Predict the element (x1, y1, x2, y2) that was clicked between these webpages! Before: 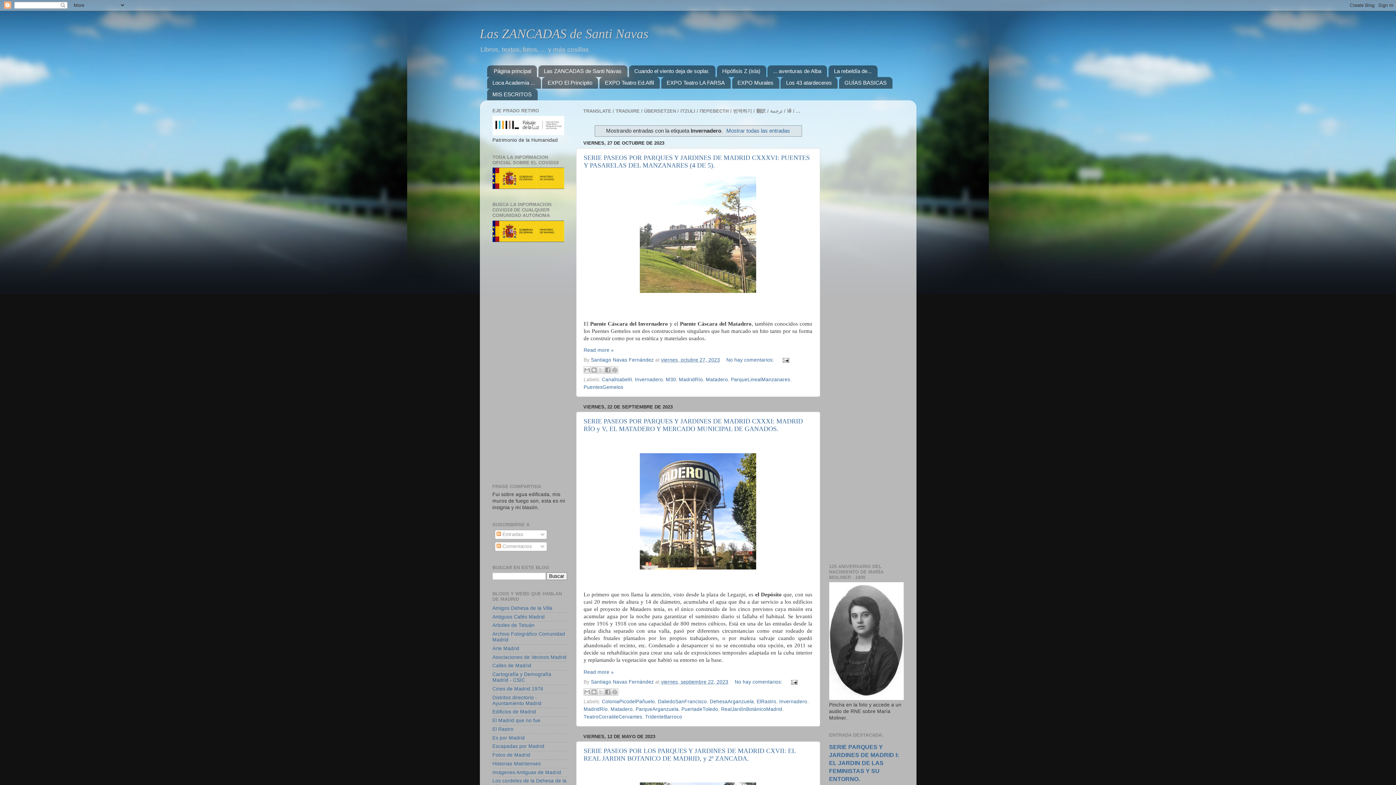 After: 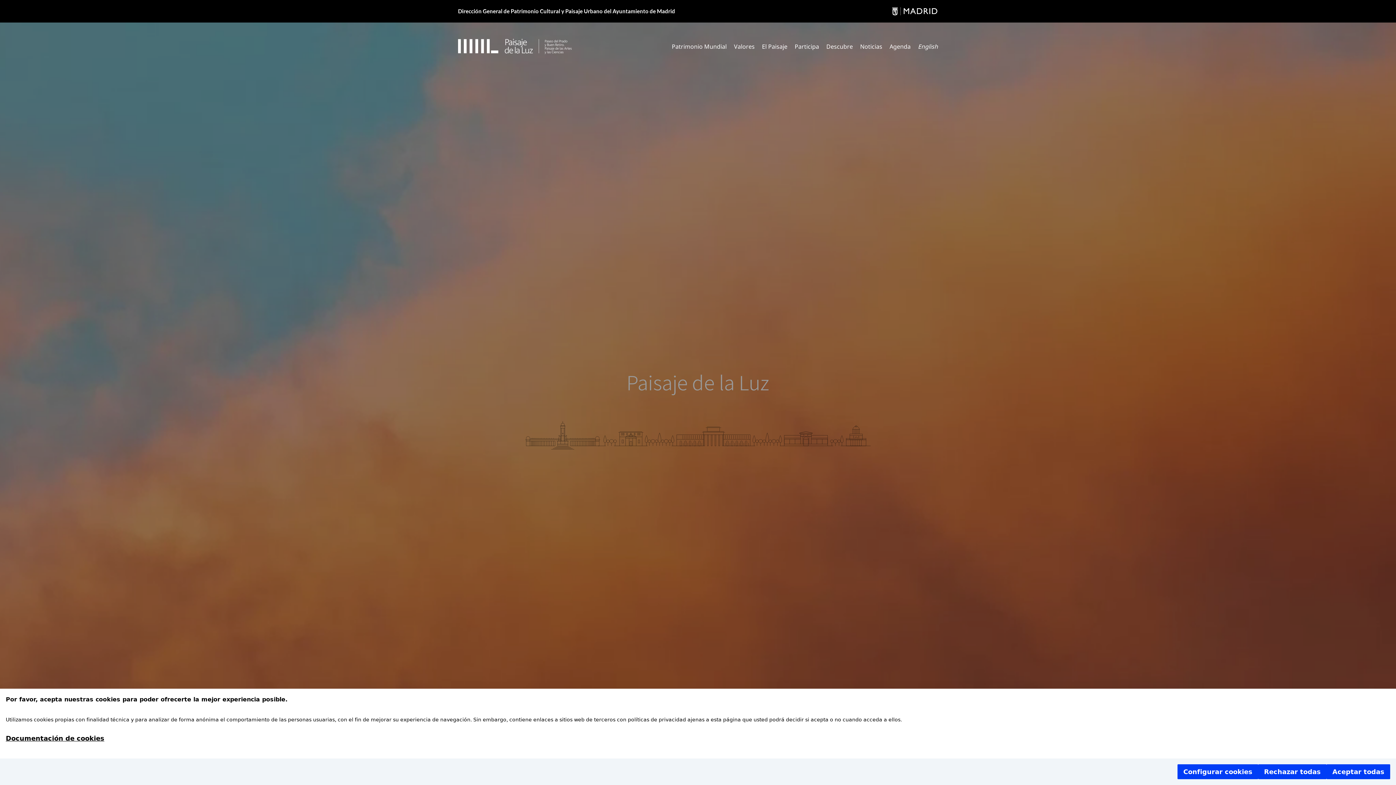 Action: bbox: (492, 130, 564, 136)